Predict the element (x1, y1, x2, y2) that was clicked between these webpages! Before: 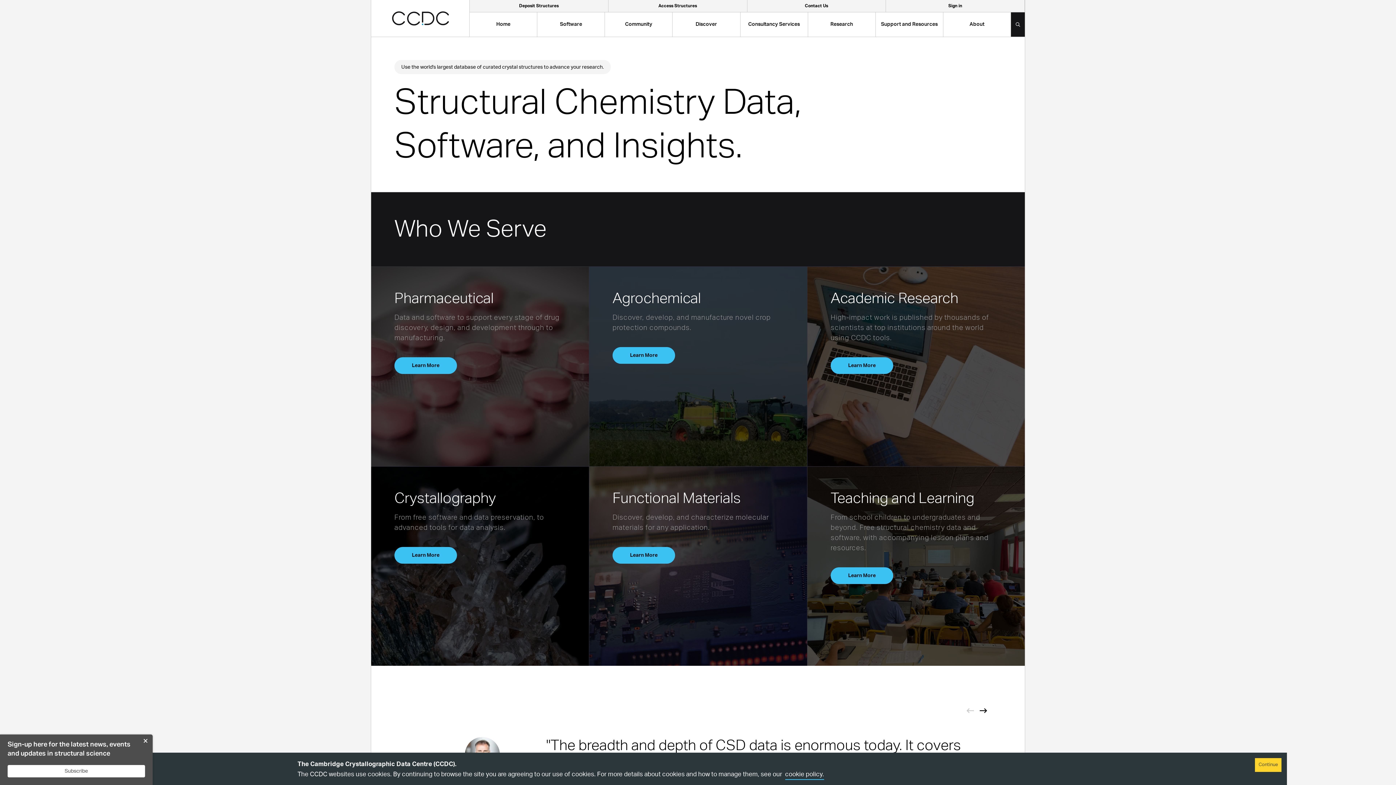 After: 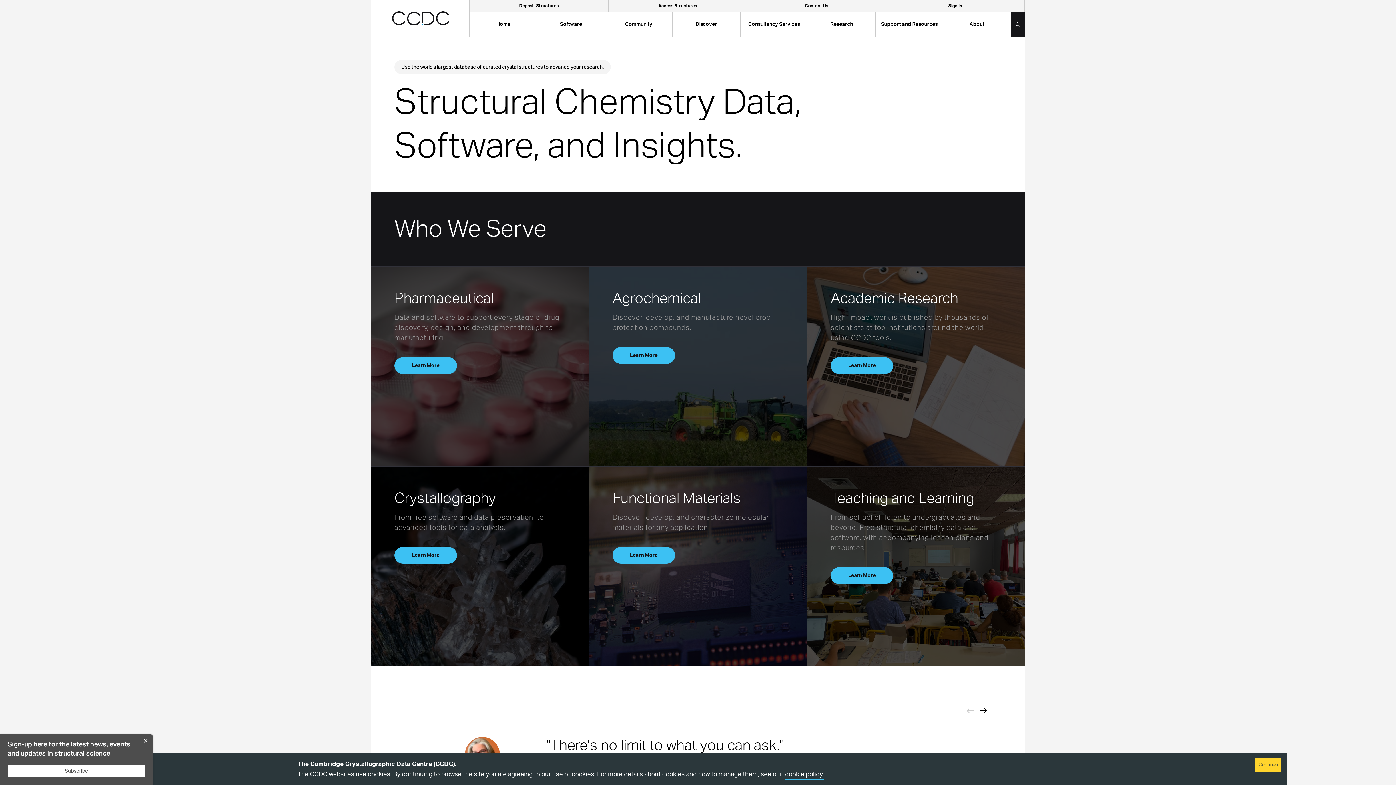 Action: bbox: (966, 706, 974, 714) label: Event Previous Button